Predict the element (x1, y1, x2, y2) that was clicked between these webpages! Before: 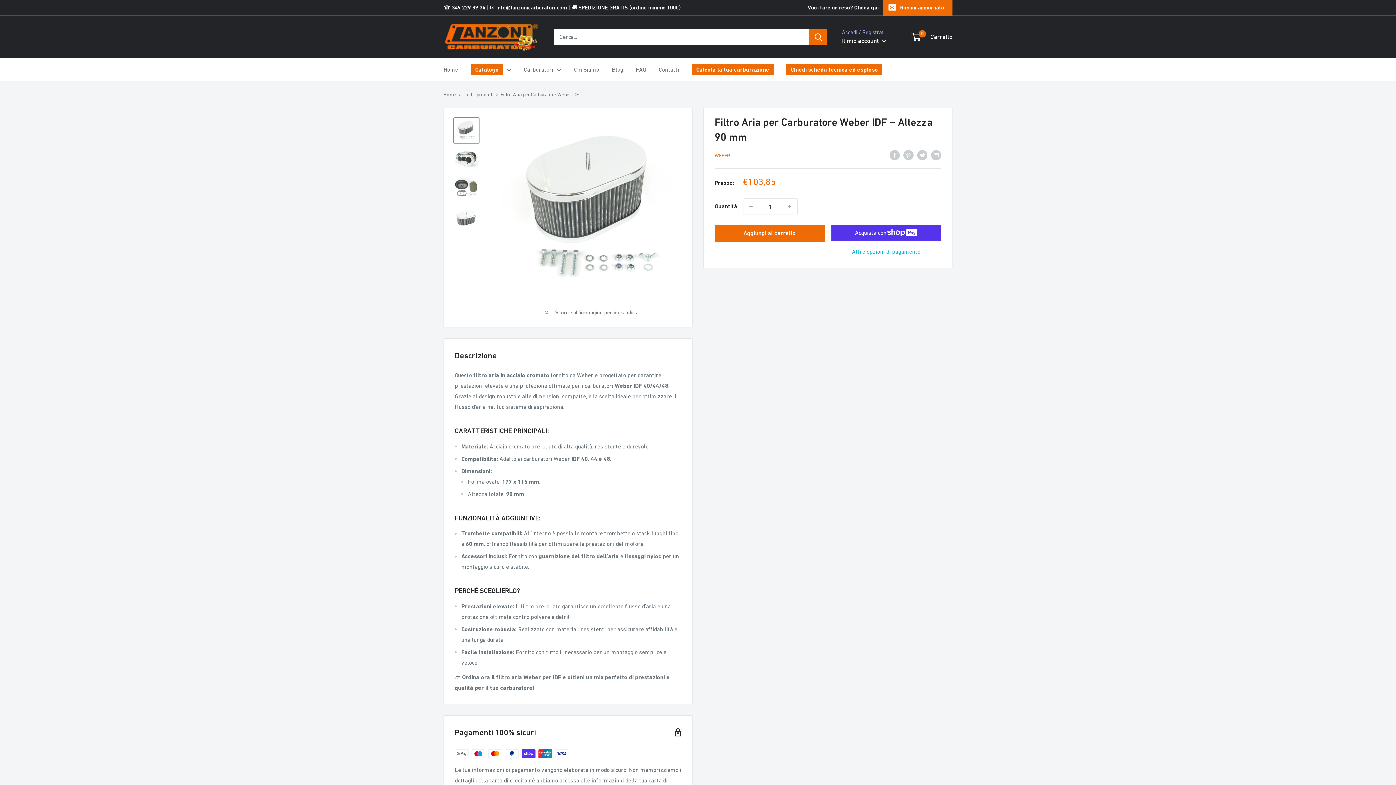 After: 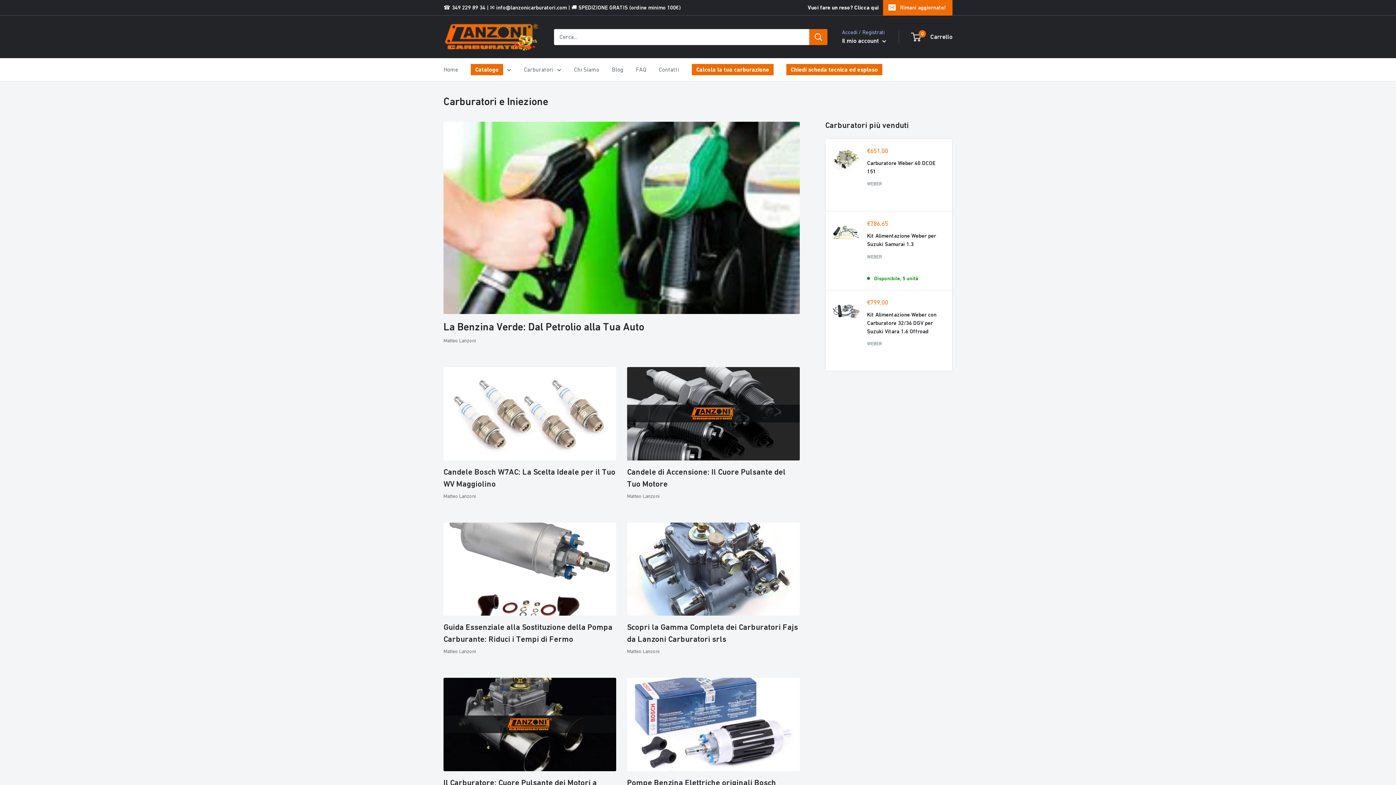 Action: bbox: (612, 64, 623, 74) label: Blog